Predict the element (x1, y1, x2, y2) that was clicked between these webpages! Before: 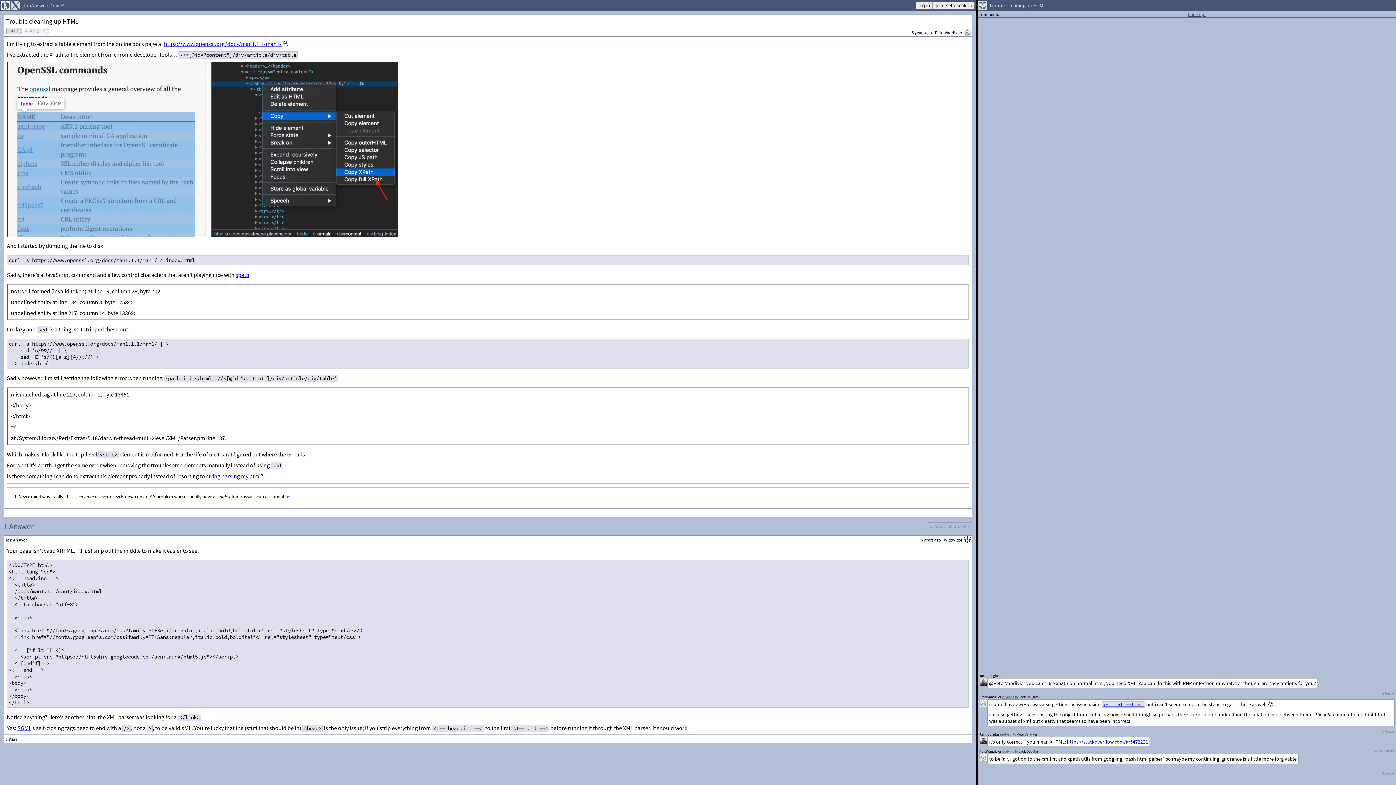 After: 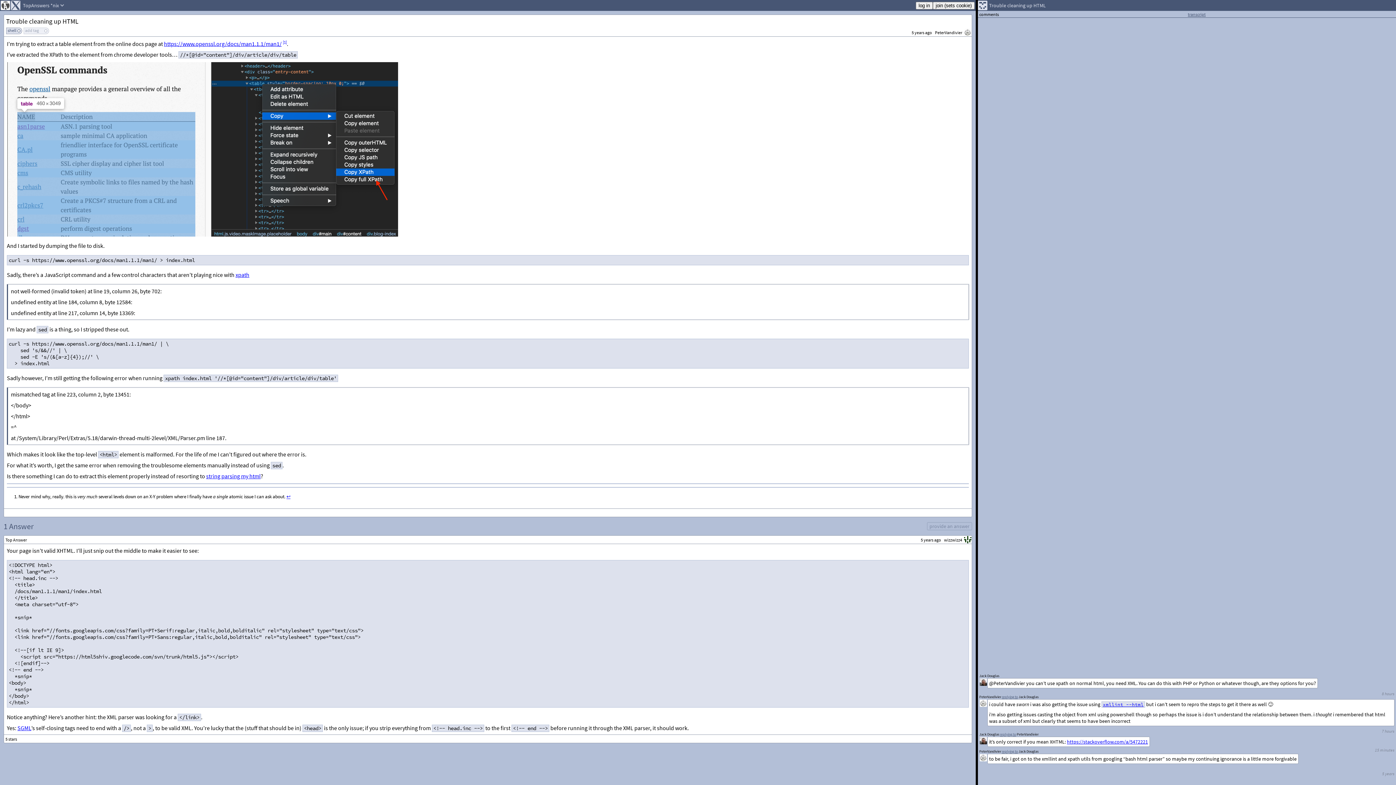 Action: bbox: (286, 493, 290, 500) label: ↩︎